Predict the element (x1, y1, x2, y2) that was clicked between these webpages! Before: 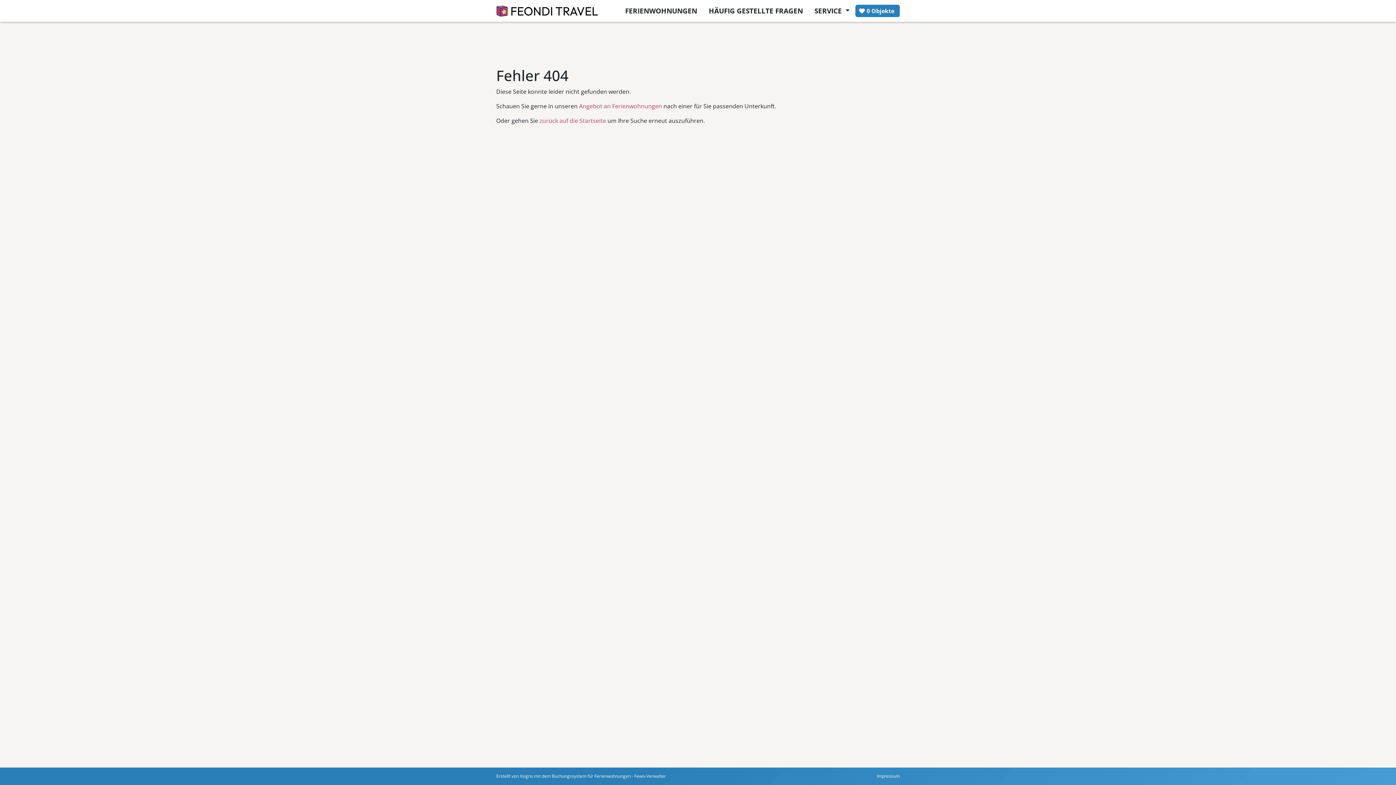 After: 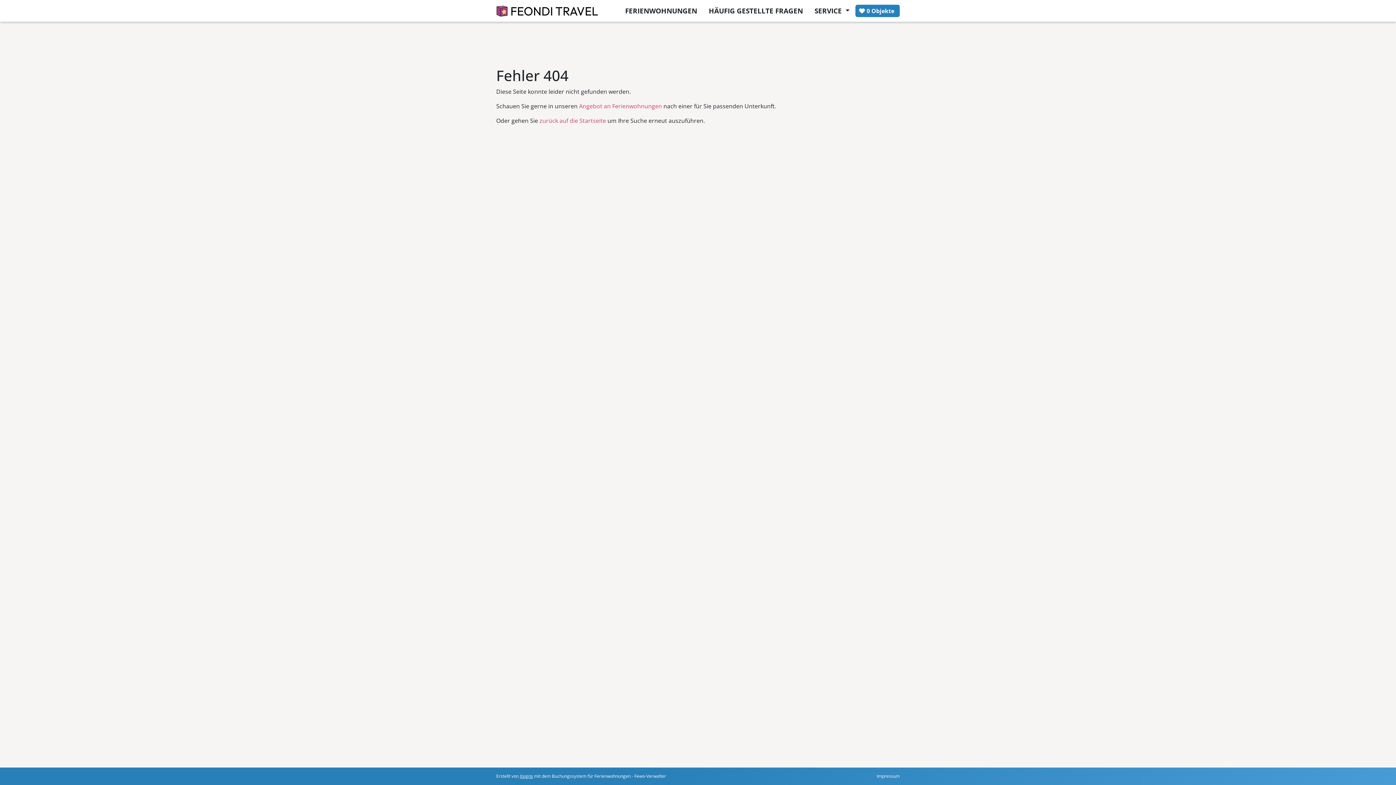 Action: bbox: (520, 773, 533, 779) label: Xsigns